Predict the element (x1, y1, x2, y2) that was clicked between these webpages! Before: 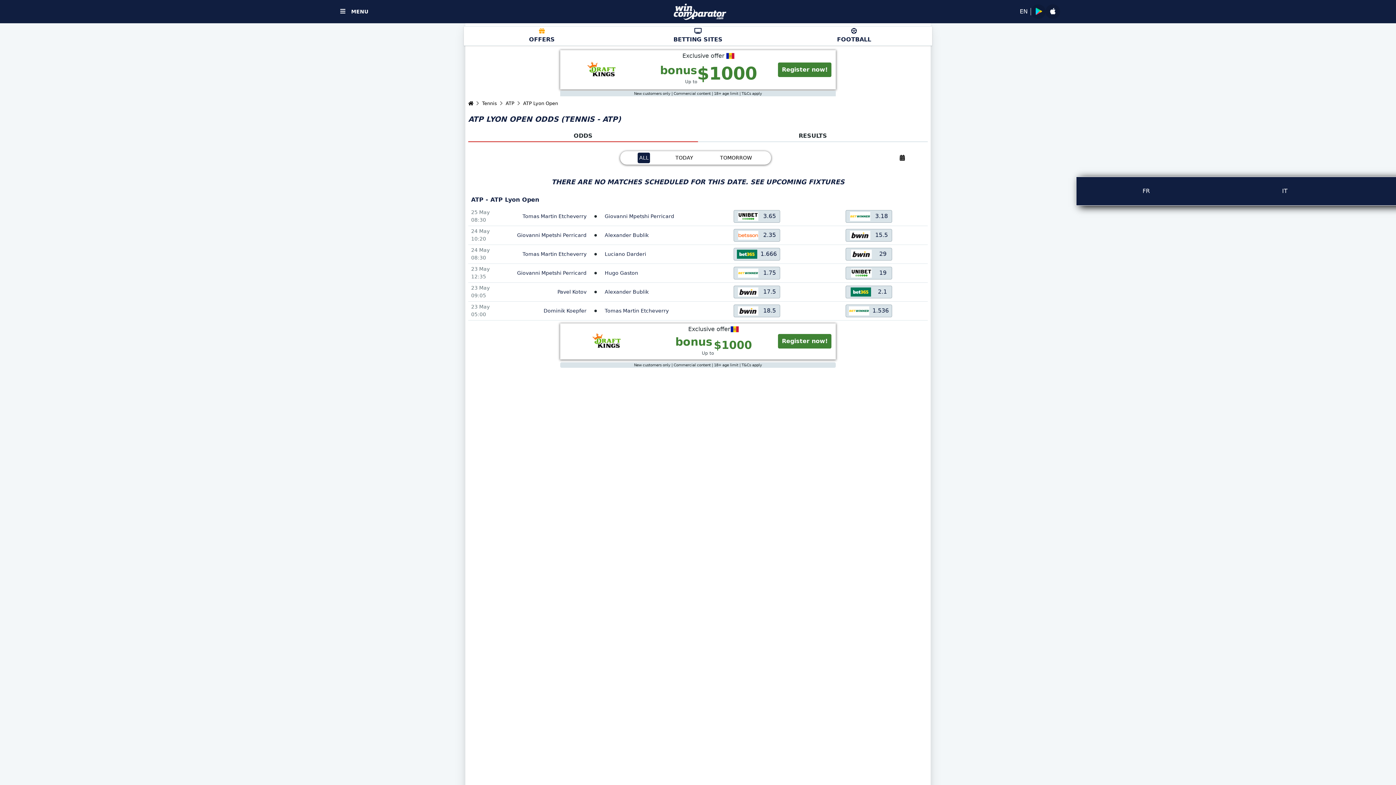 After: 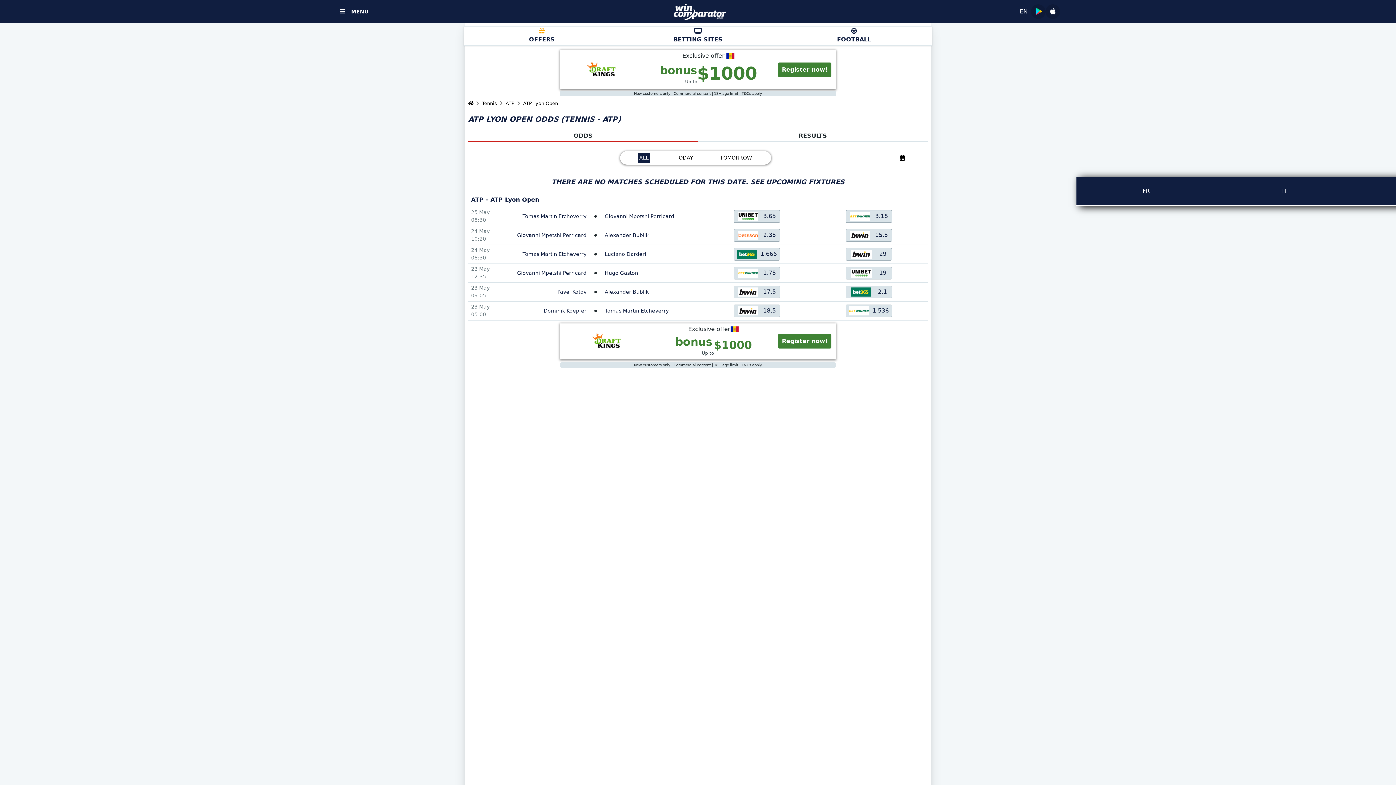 Action: bbox: (1031, 4, 1045, 18)